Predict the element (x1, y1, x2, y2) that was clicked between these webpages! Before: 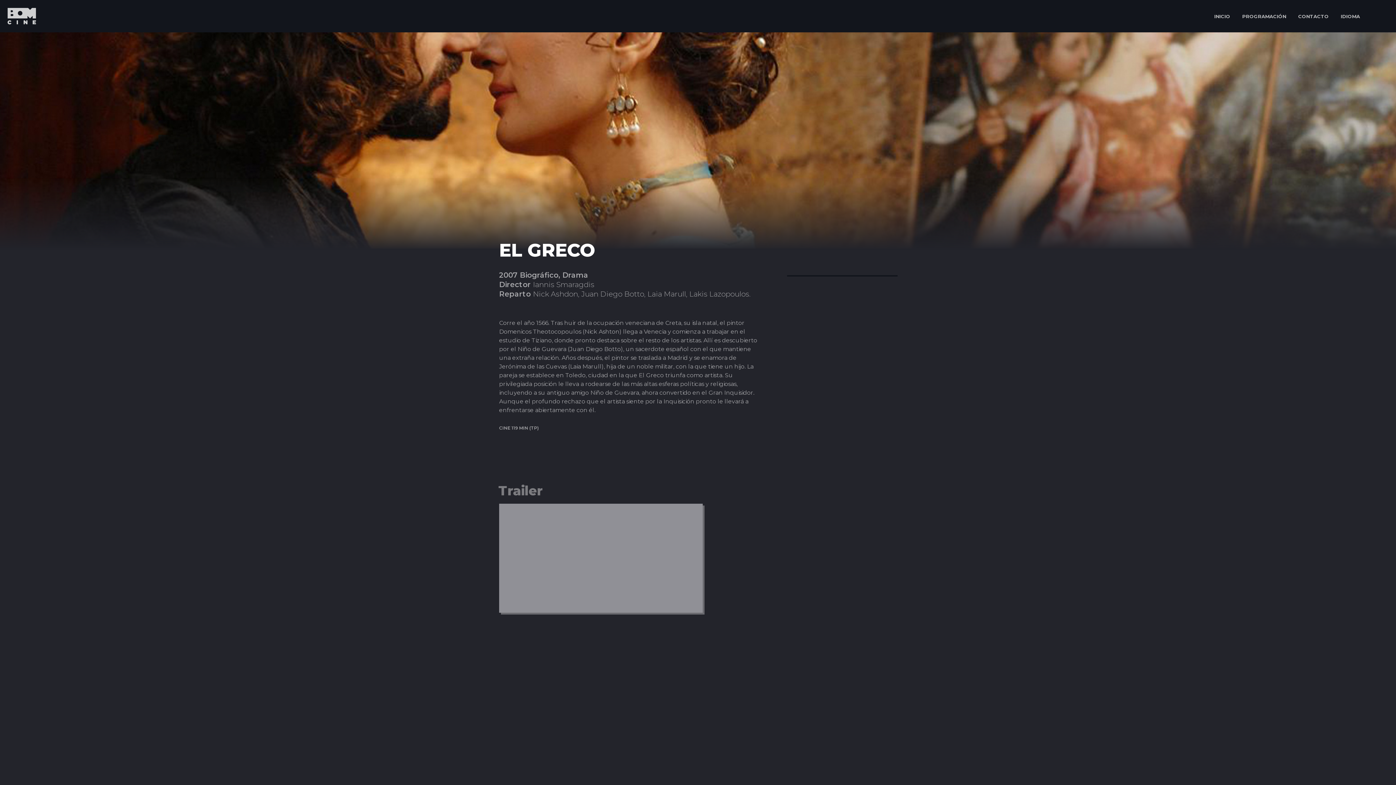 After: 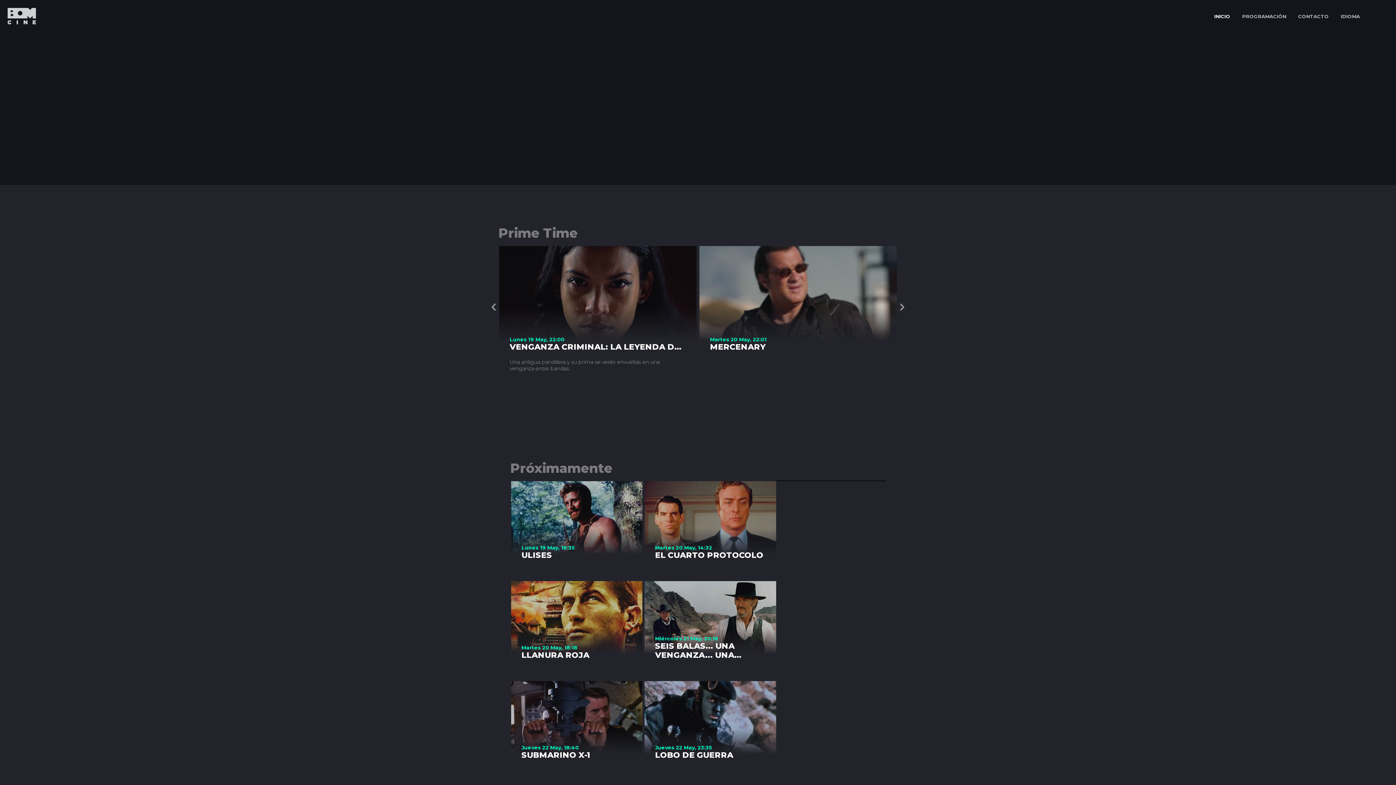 Action: label: INICIO bbox: (1210, 0, 1234, 32)